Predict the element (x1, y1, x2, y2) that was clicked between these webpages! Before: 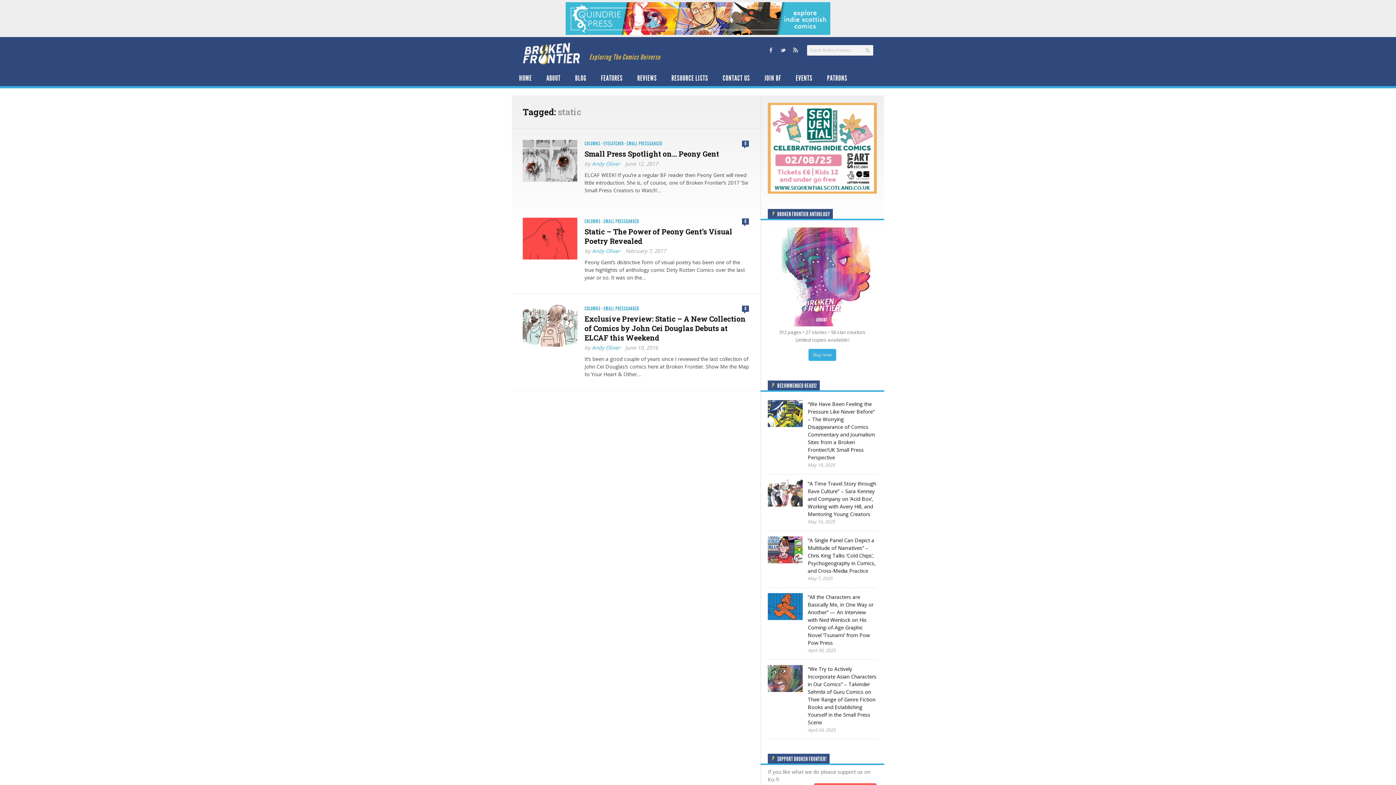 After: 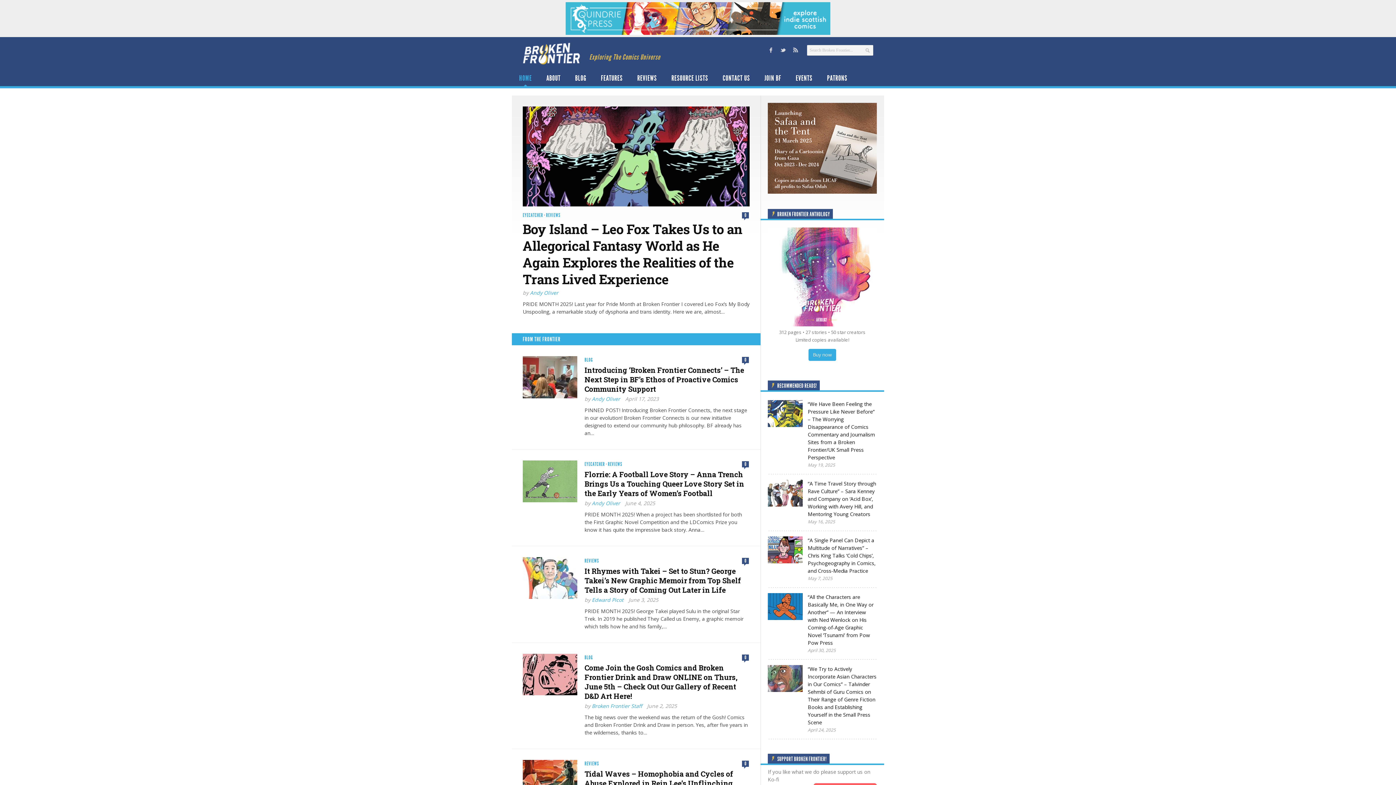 Action: bbox: (522, 41, 584, 66)